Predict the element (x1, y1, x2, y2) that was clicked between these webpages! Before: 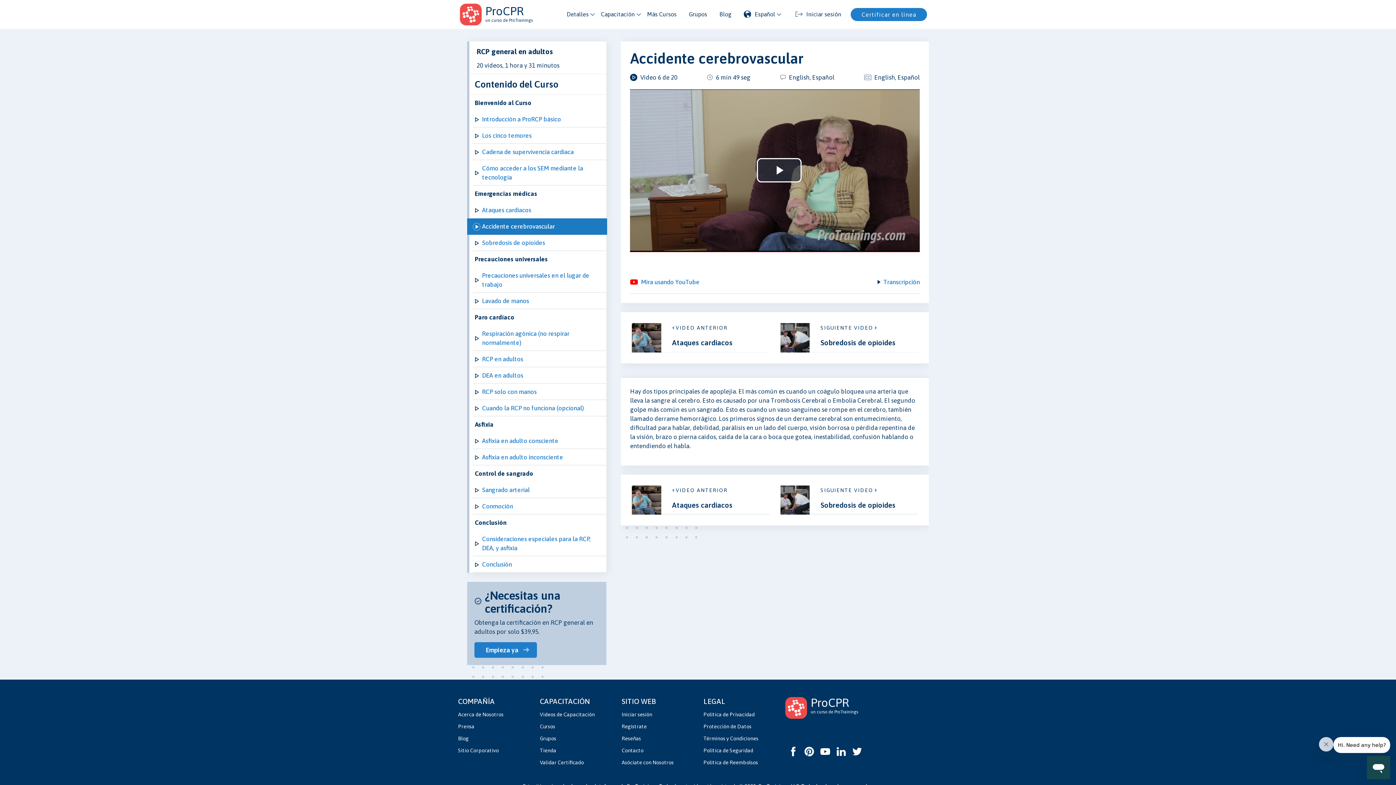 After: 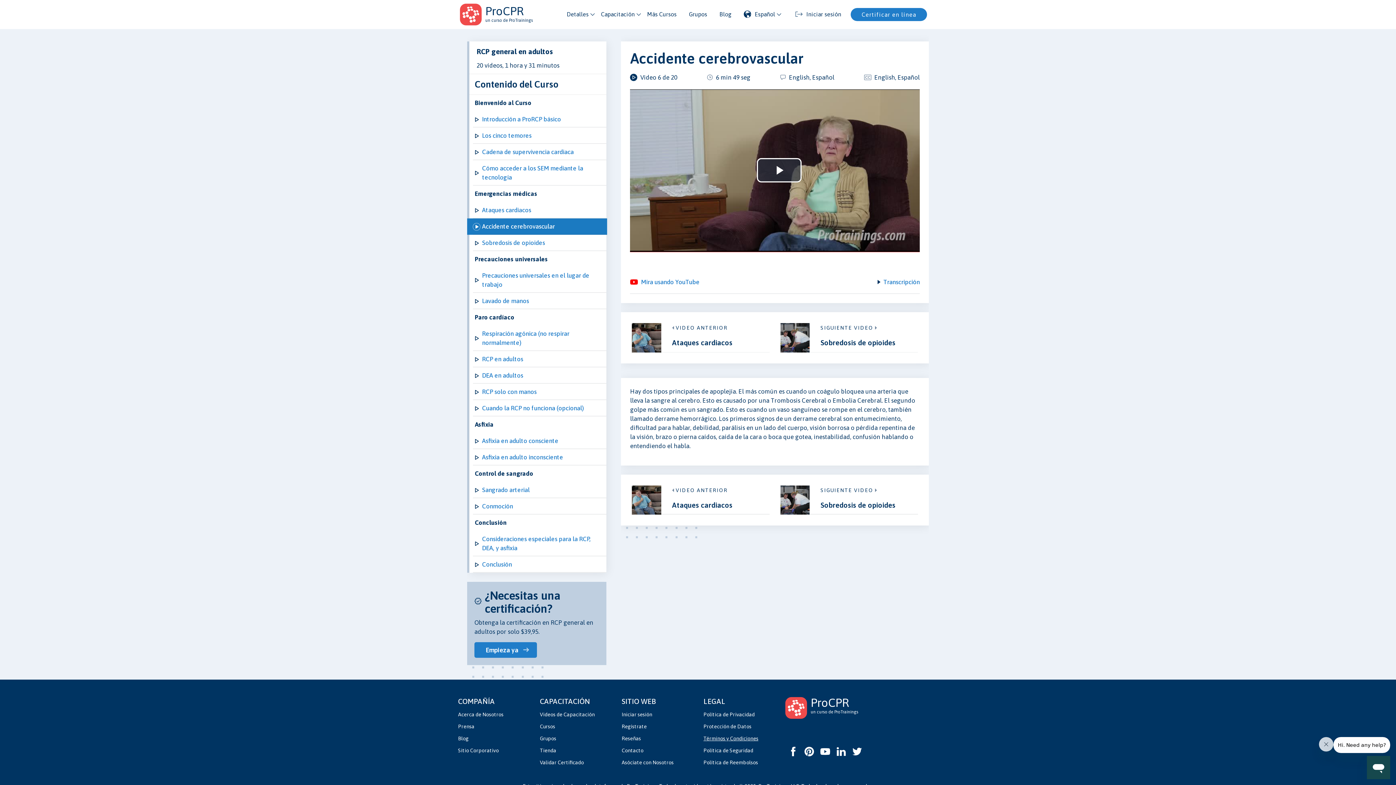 Action: label: Términos y Condiciones bbox: (703, 736, 758, 741)